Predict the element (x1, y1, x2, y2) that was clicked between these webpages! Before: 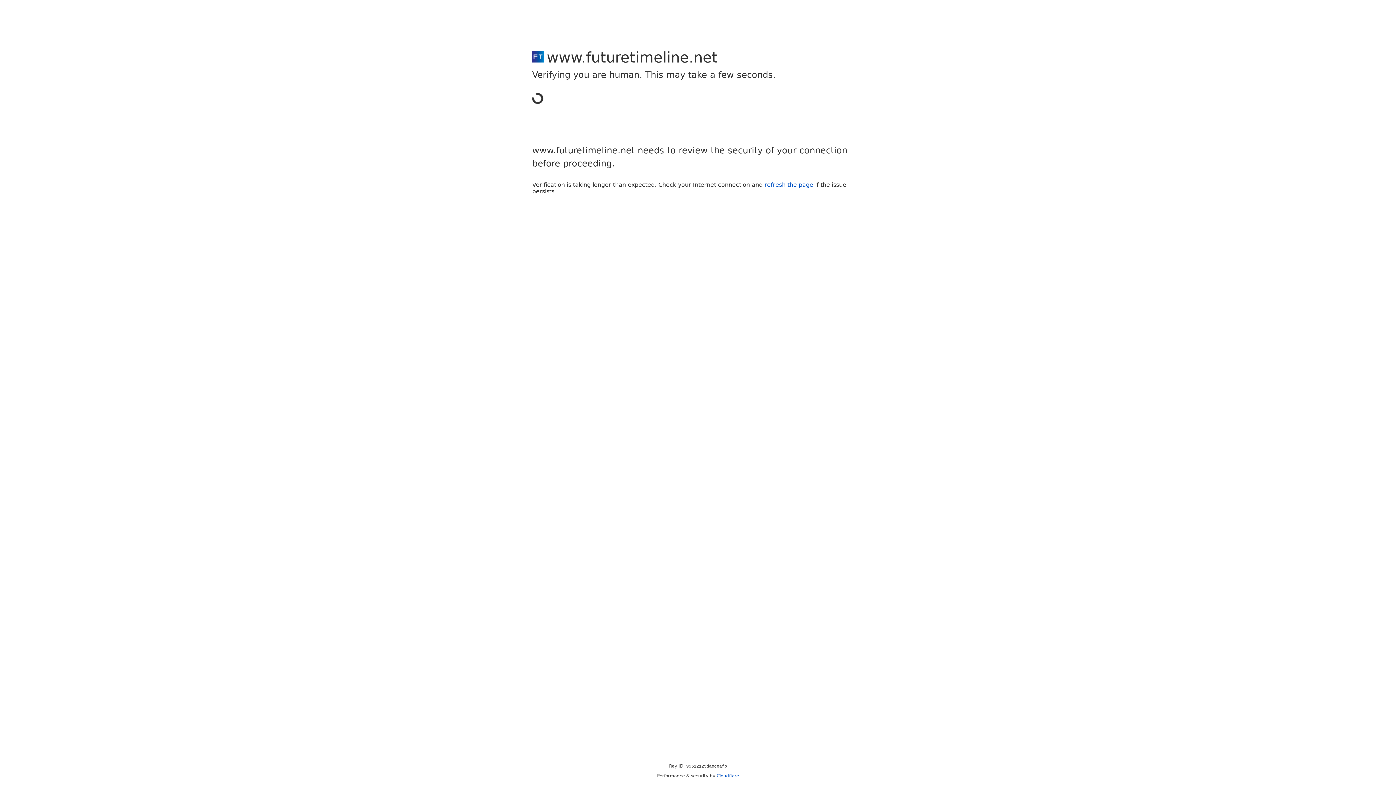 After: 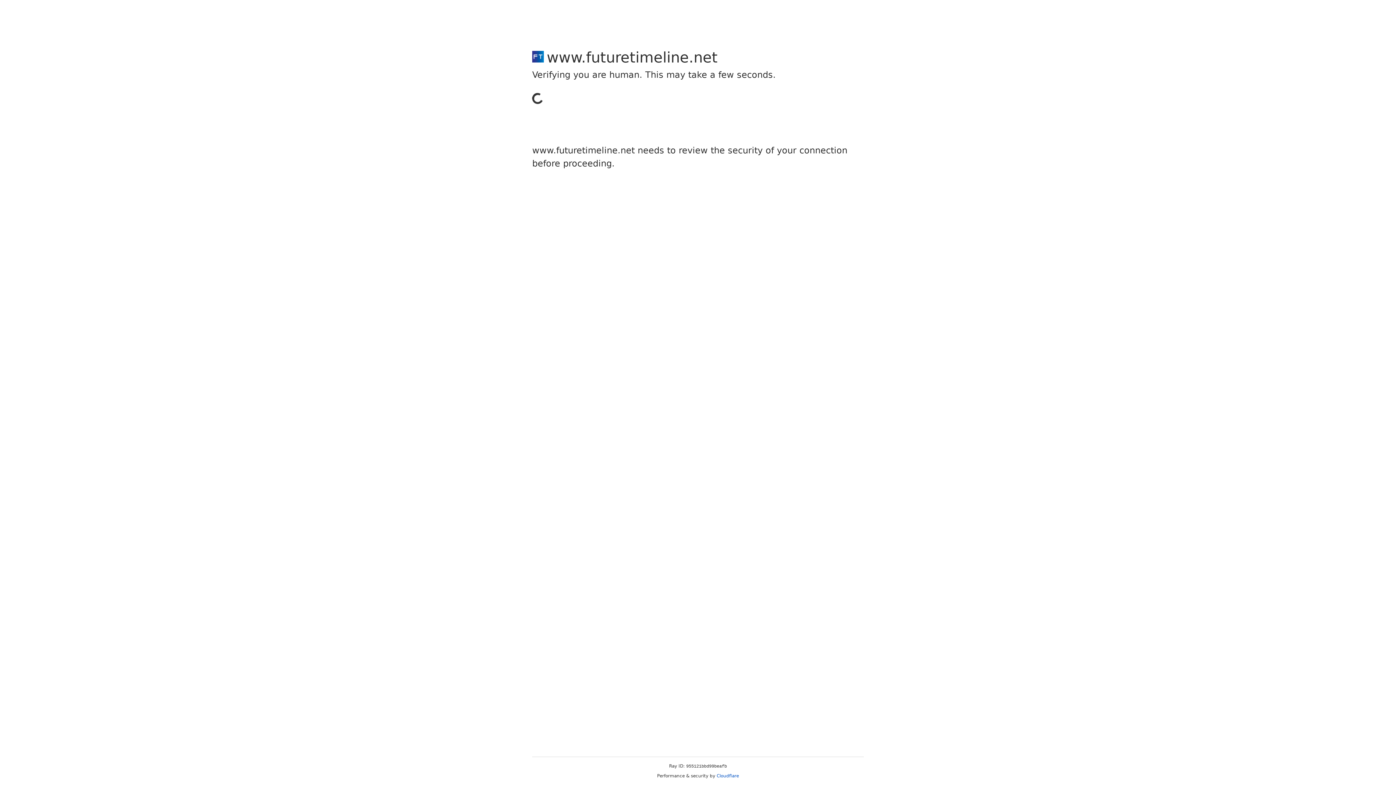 Action: bbox: (716, 773, 739, 778) label: Cloudflare